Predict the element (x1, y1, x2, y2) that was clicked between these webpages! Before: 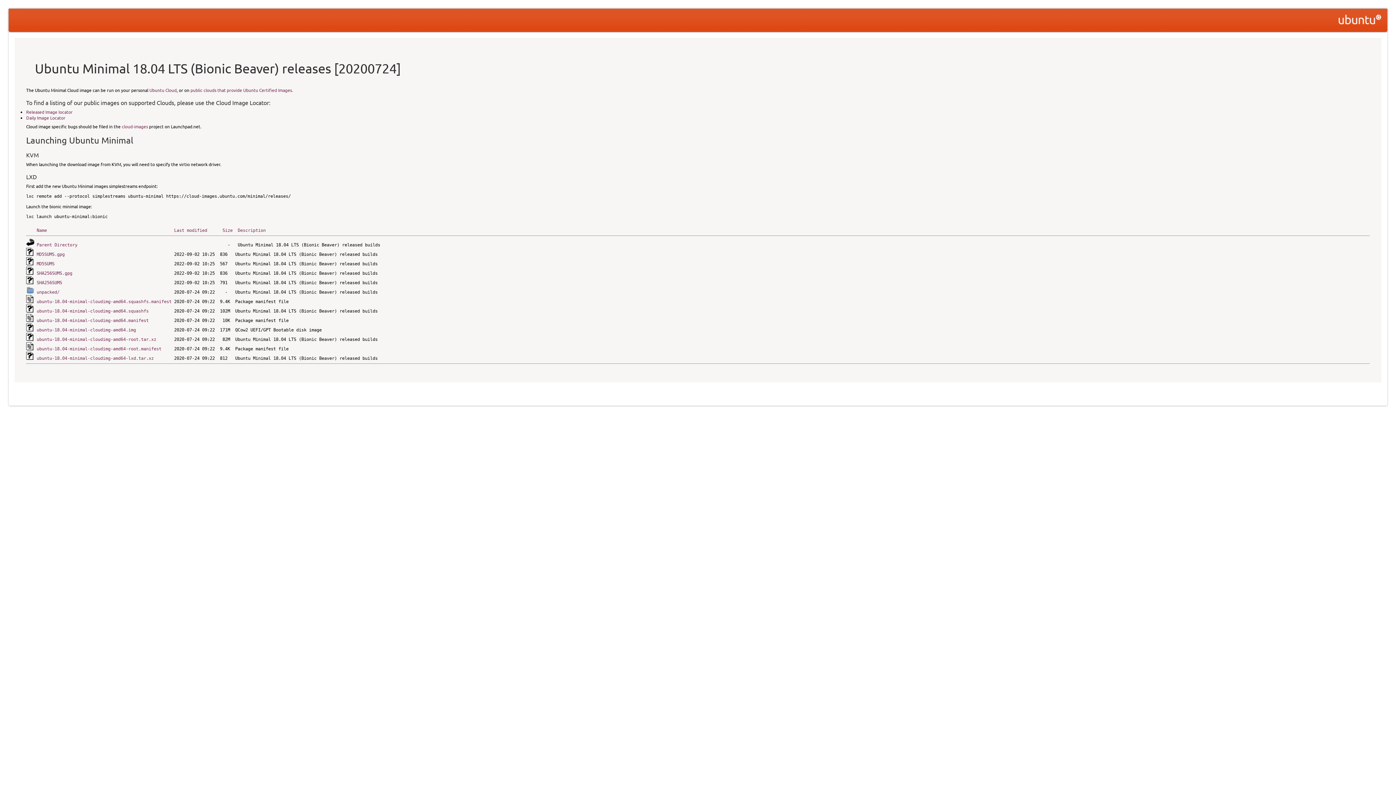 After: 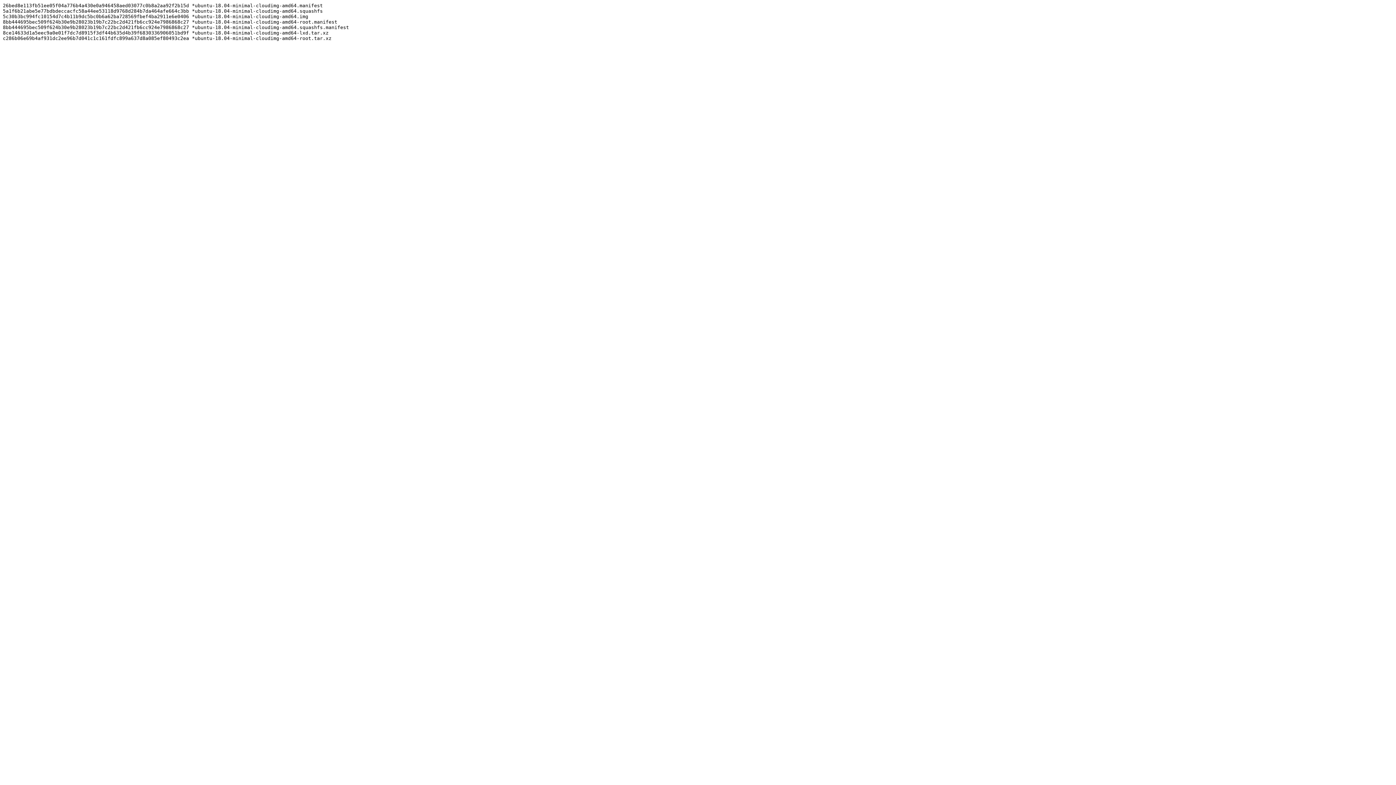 Action: bbox: (36, 280, 62, 285) label: SHA256SUMS